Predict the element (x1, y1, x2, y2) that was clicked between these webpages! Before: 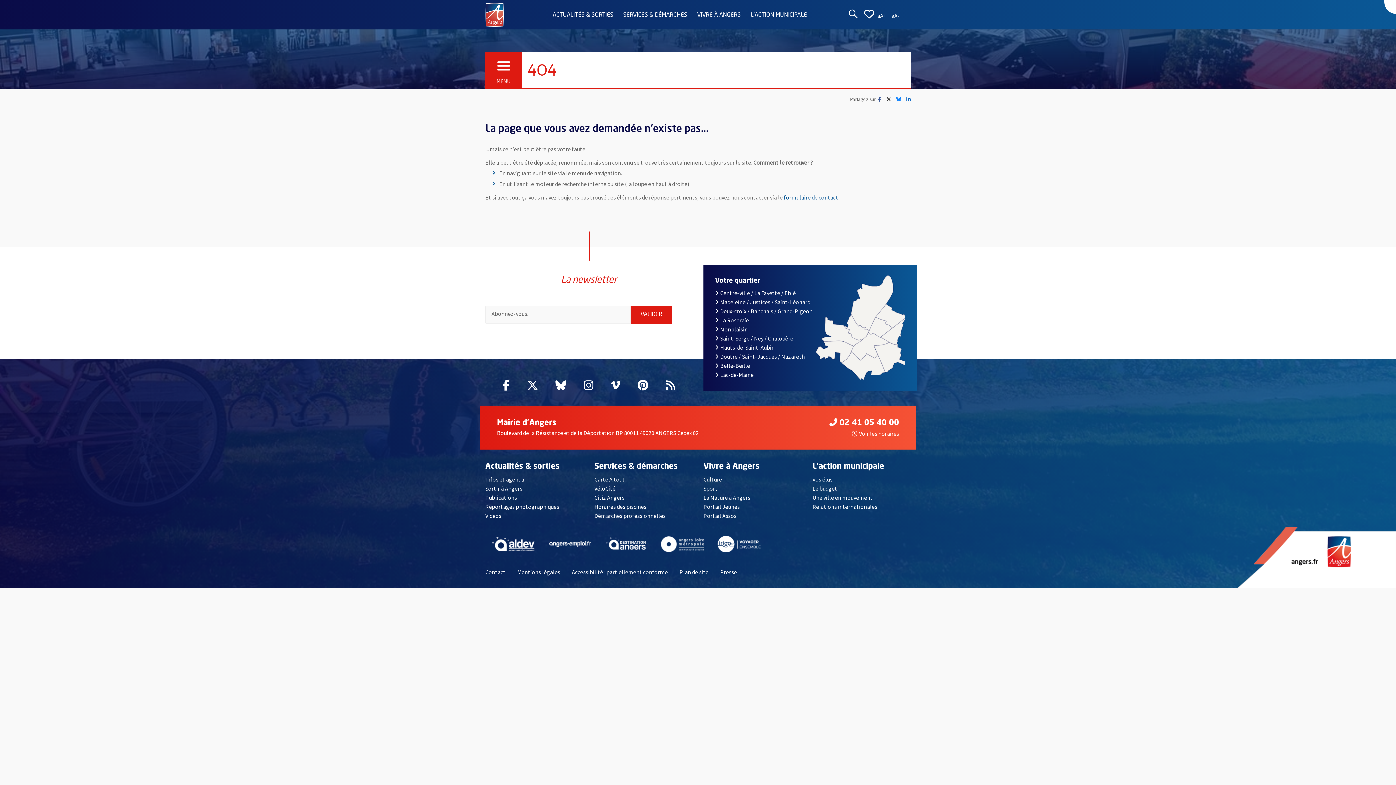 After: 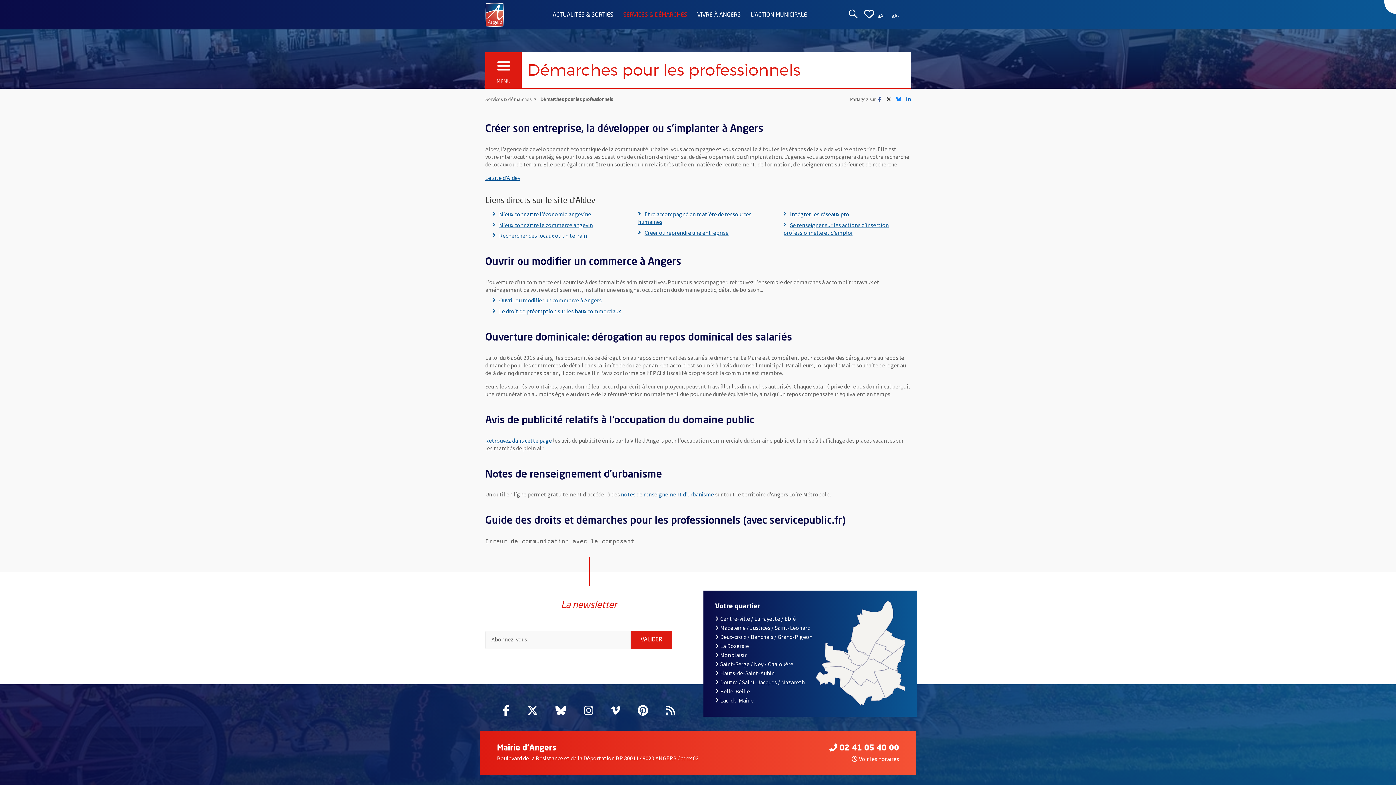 Action: bbox: (594, 512, 665, 519) label: Démarches professionnelles